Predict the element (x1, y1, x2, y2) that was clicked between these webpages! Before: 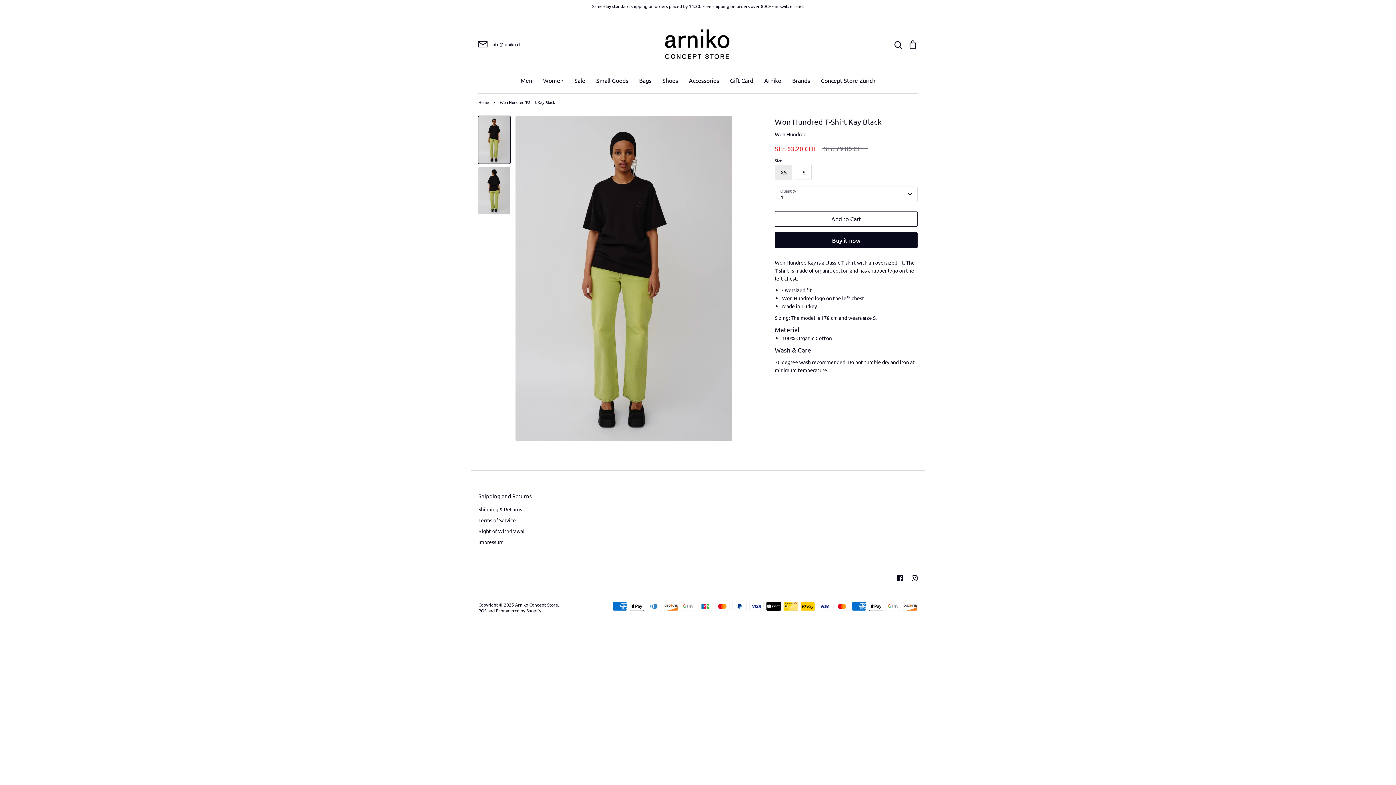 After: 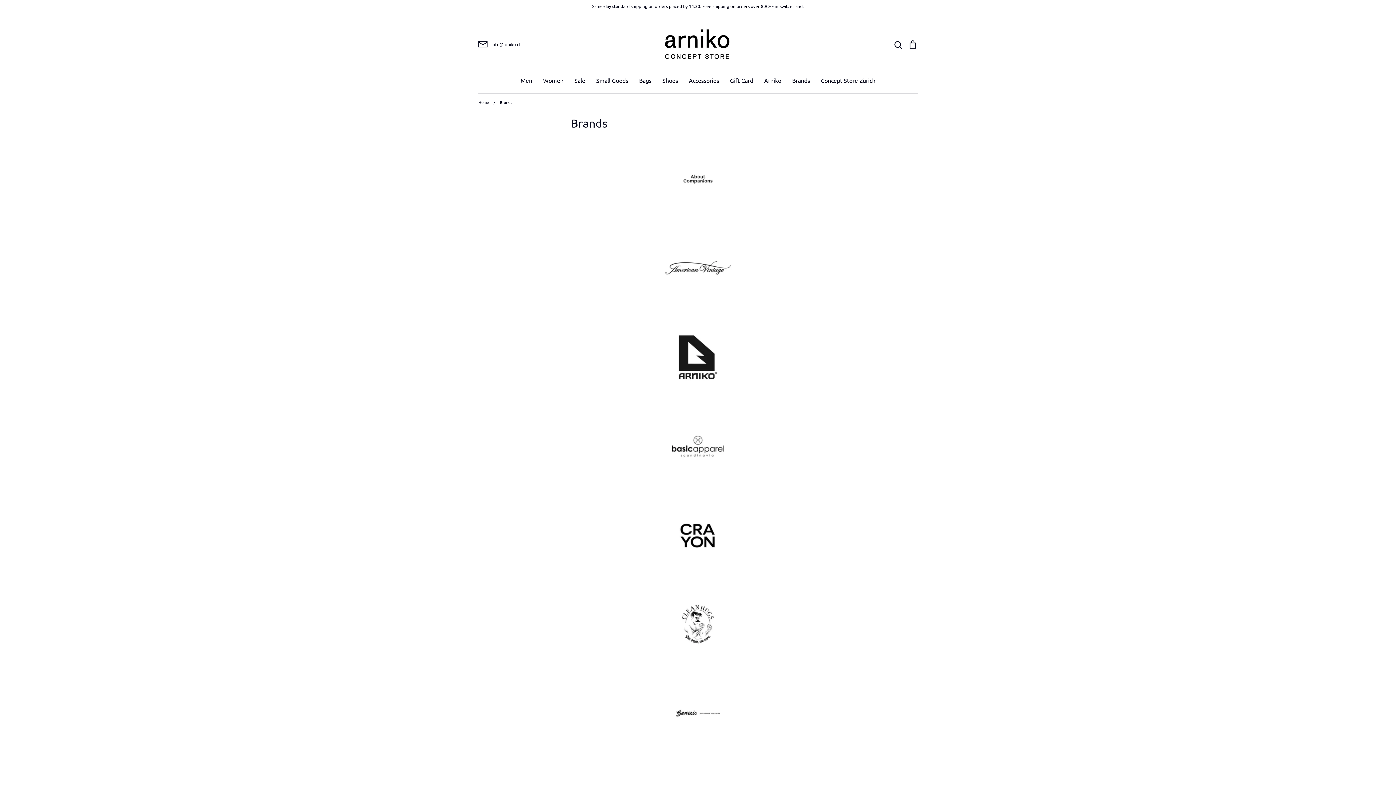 Action: bbox: (792, 76, 810, 83) label: Brands